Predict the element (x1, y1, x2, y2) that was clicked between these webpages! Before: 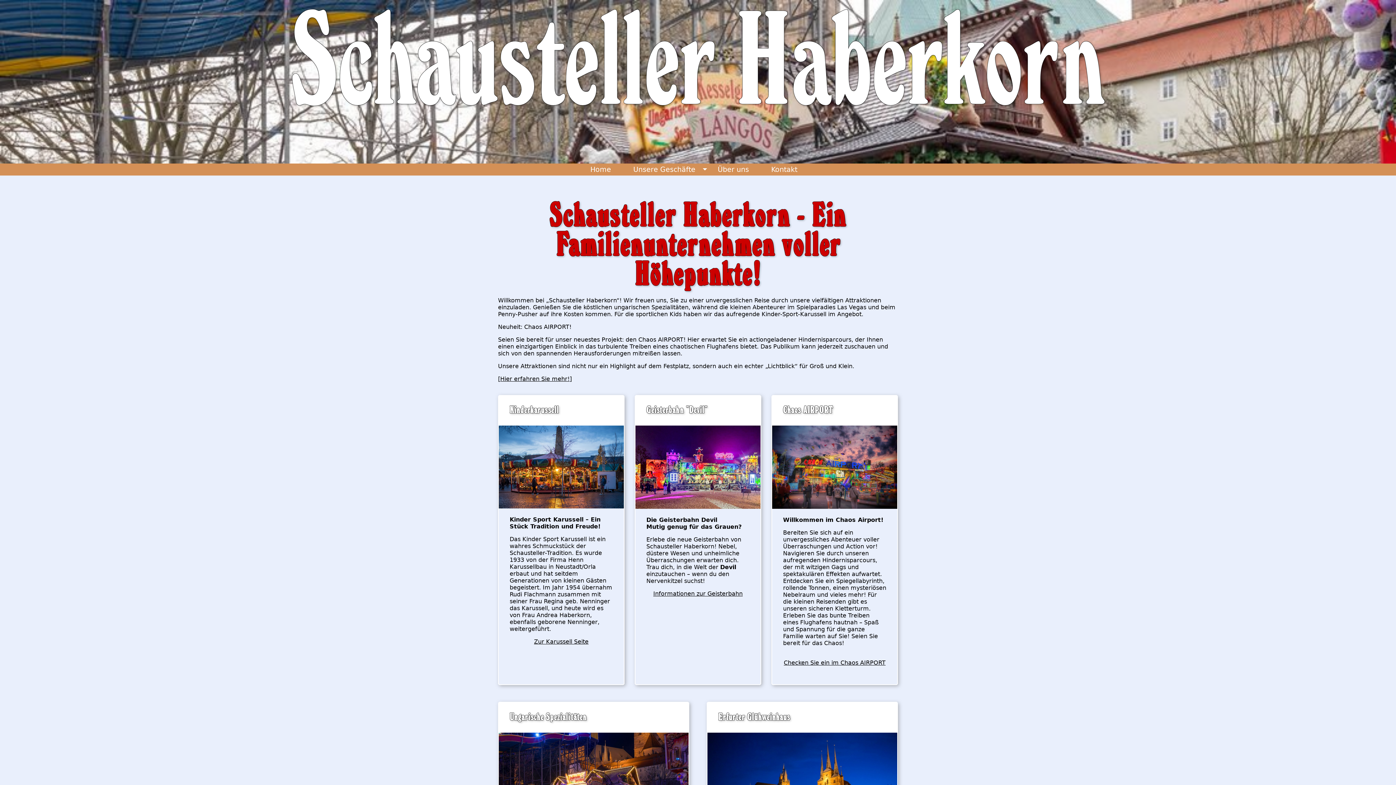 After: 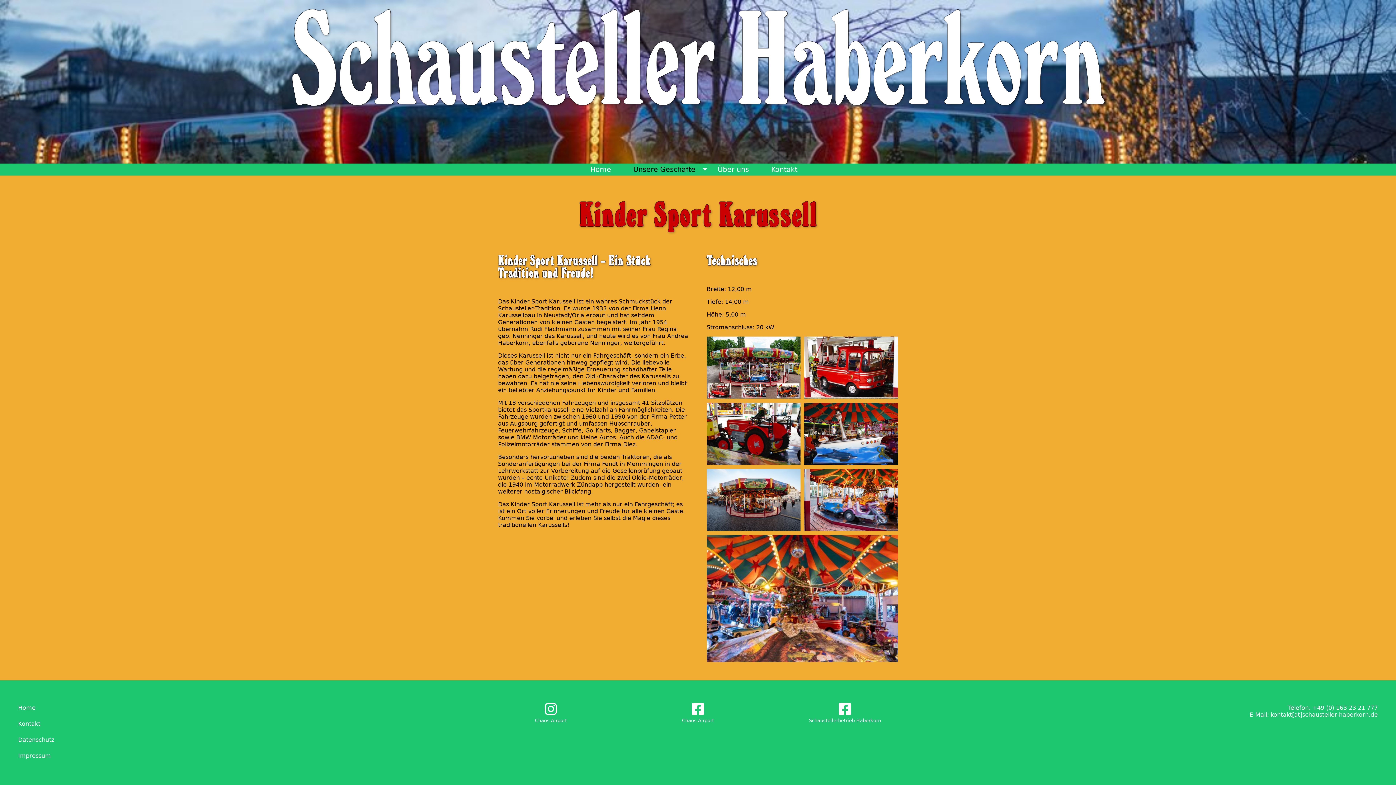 Action: bbox: (498, 425, 624, 508)